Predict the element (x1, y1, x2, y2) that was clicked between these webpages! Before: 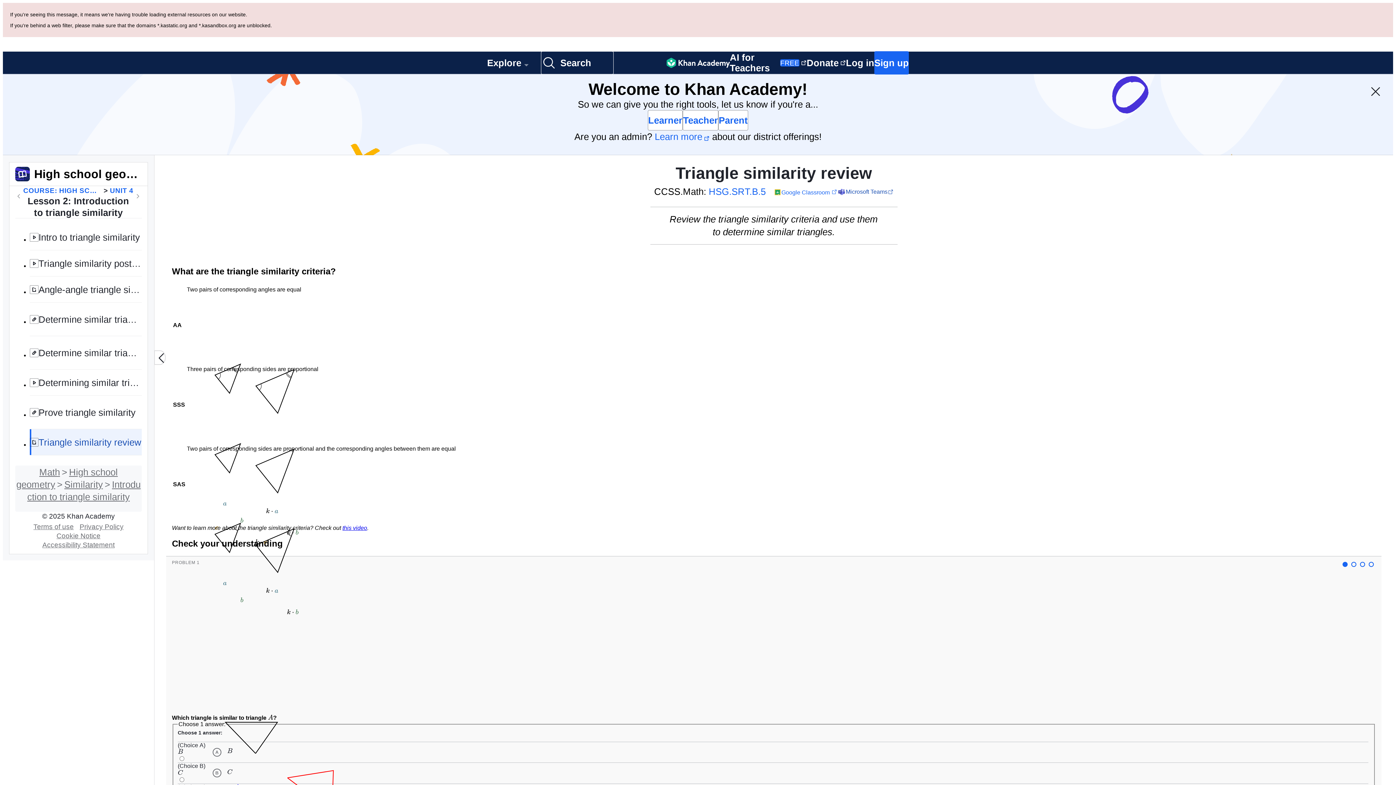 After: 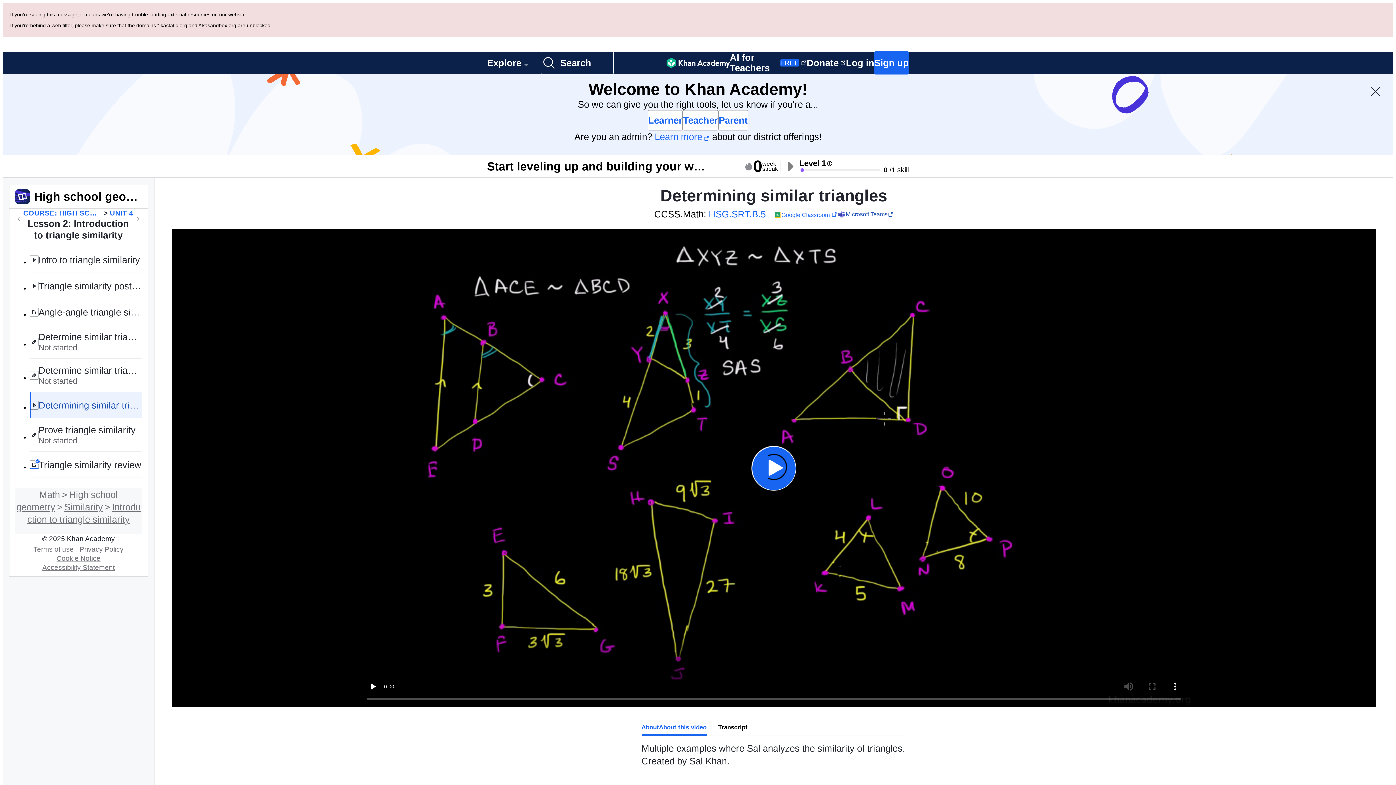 Action: label: Determining similar triangles bbox: (29, 288, 141, 314)